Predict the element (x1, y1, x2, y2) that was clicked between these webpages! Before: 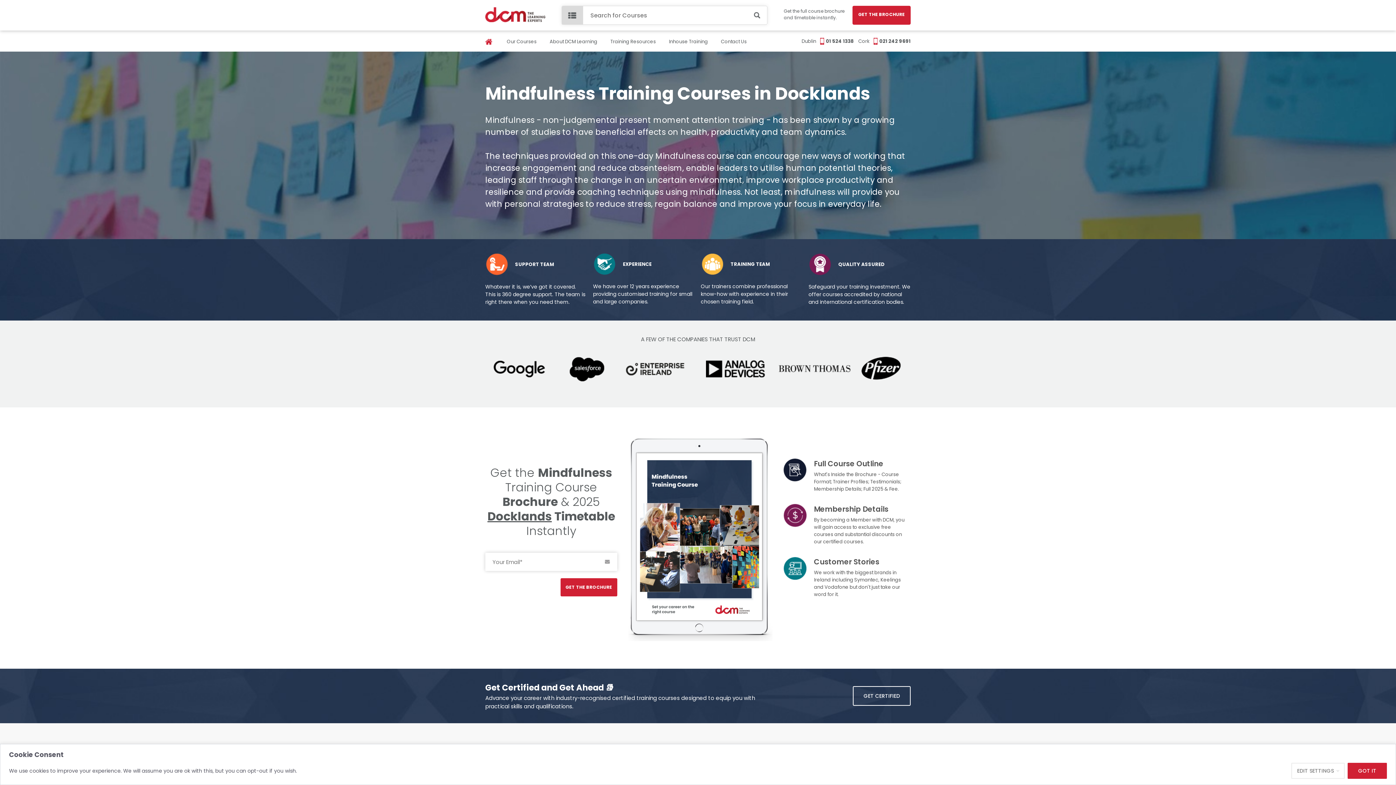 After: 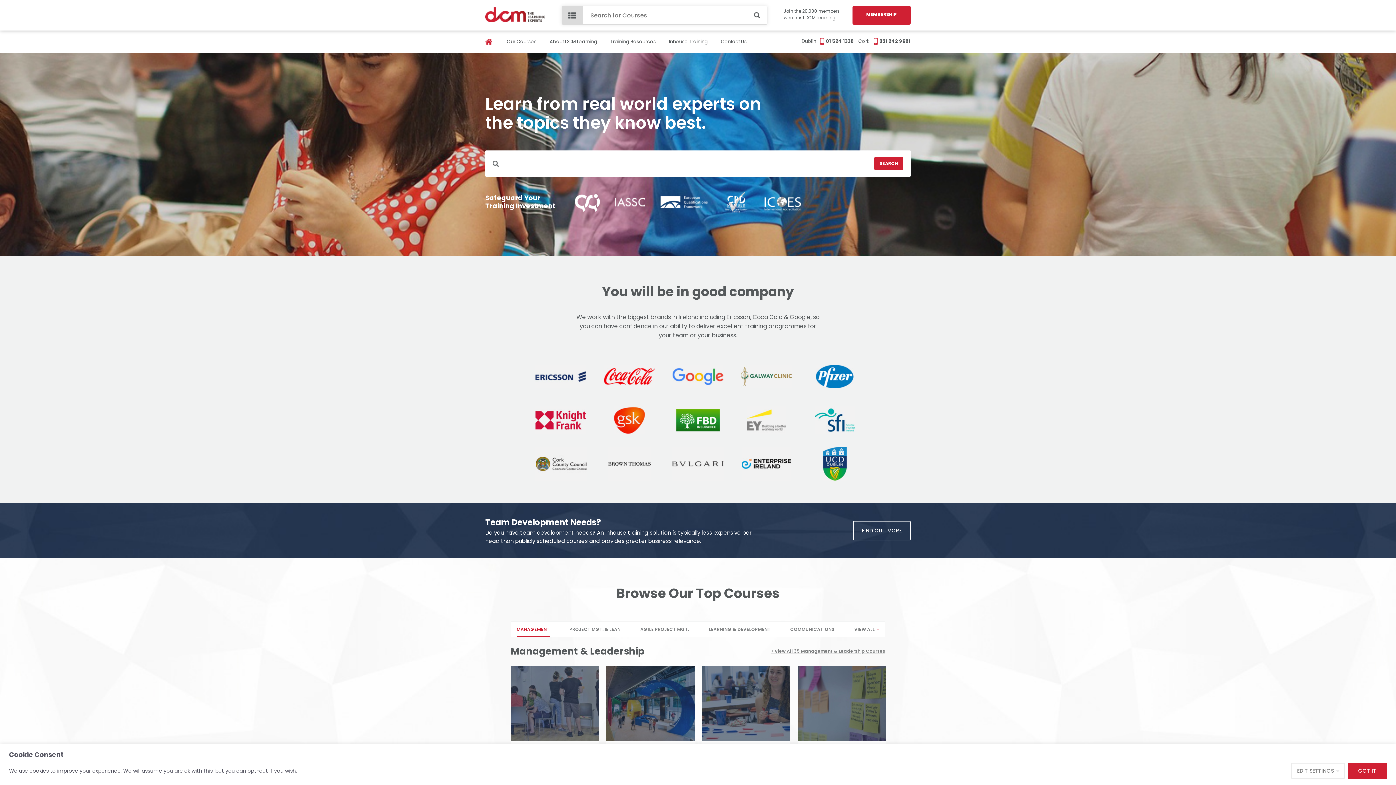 Action: bbox: (485, 38, 492, 45)